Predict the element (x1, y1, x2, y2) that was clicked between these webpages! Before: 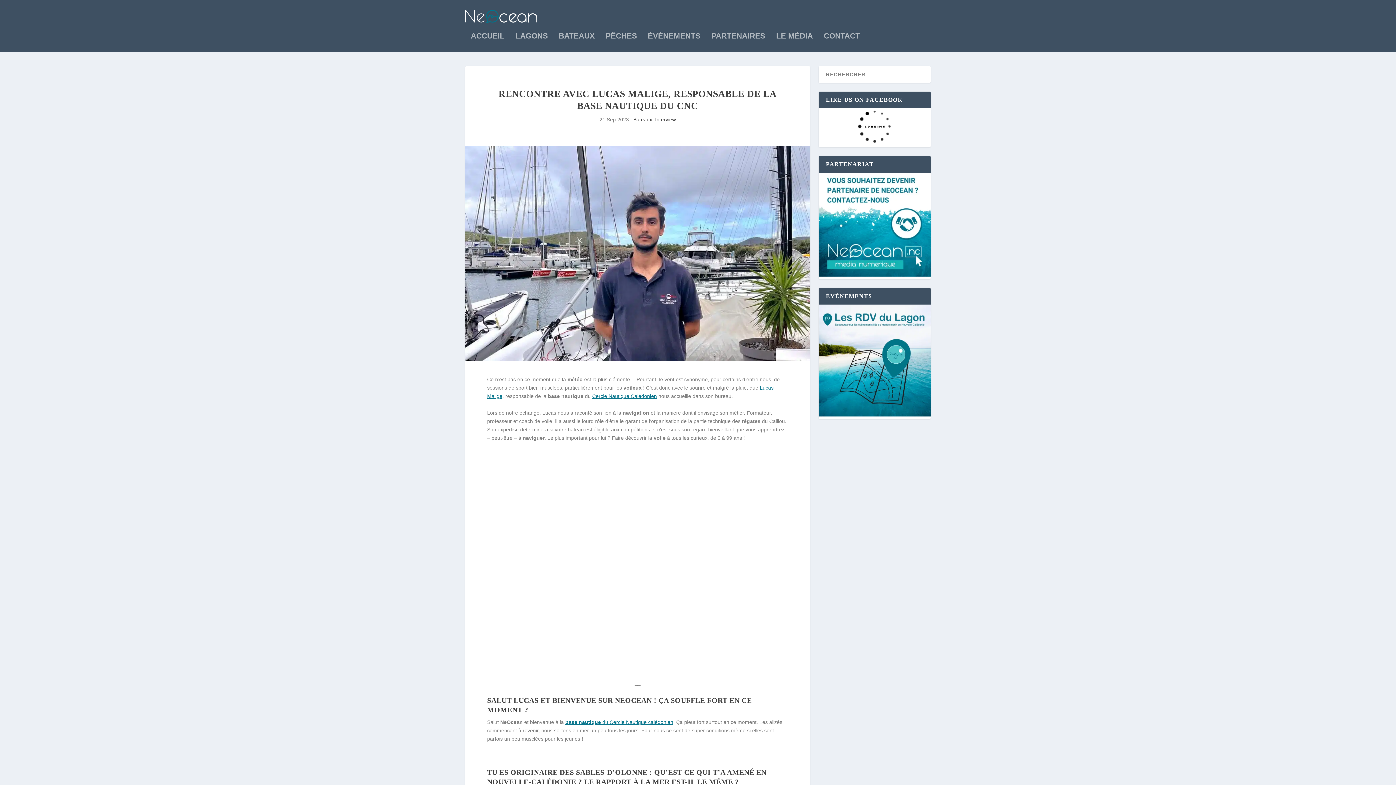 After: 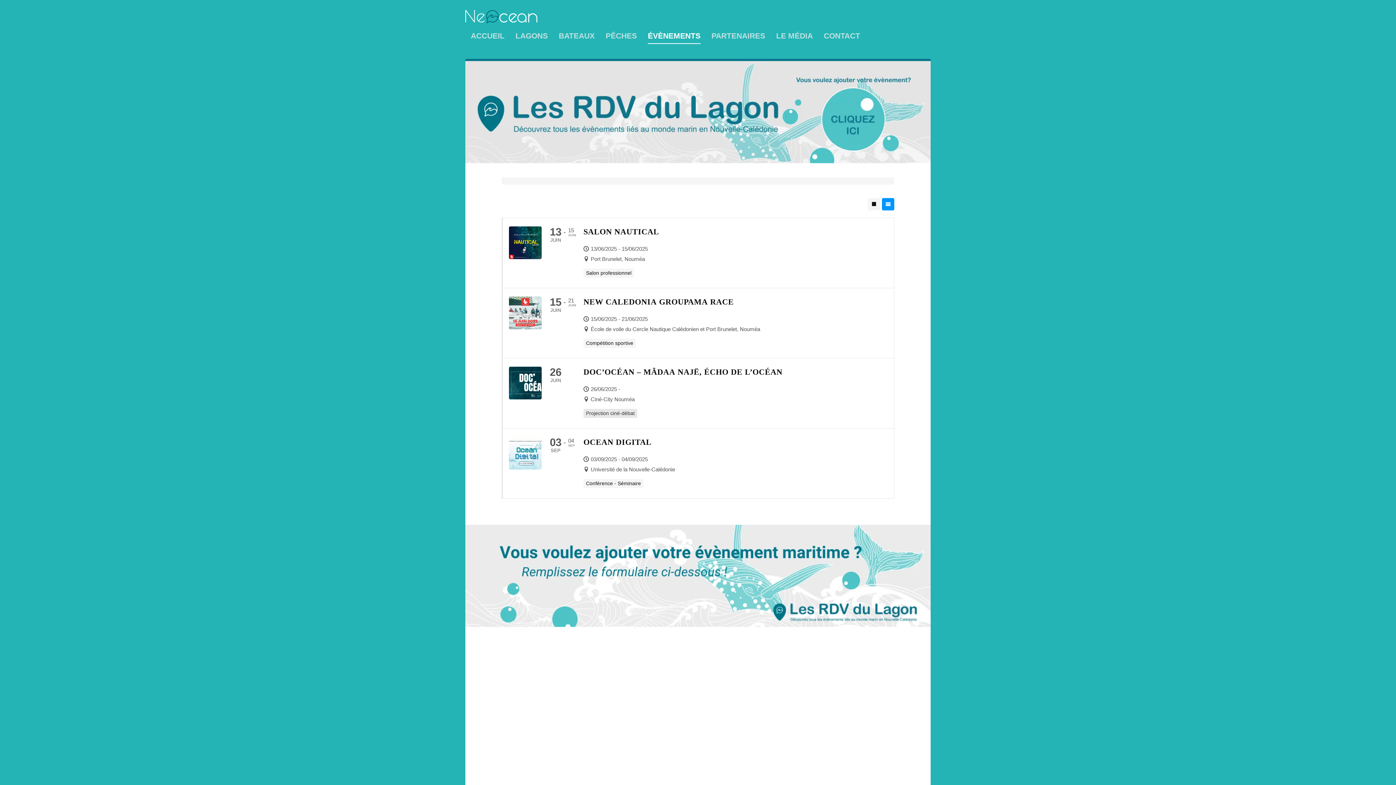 Action: bbox: (648, 33, 700, 51) label: ÉVÈNEMENTS